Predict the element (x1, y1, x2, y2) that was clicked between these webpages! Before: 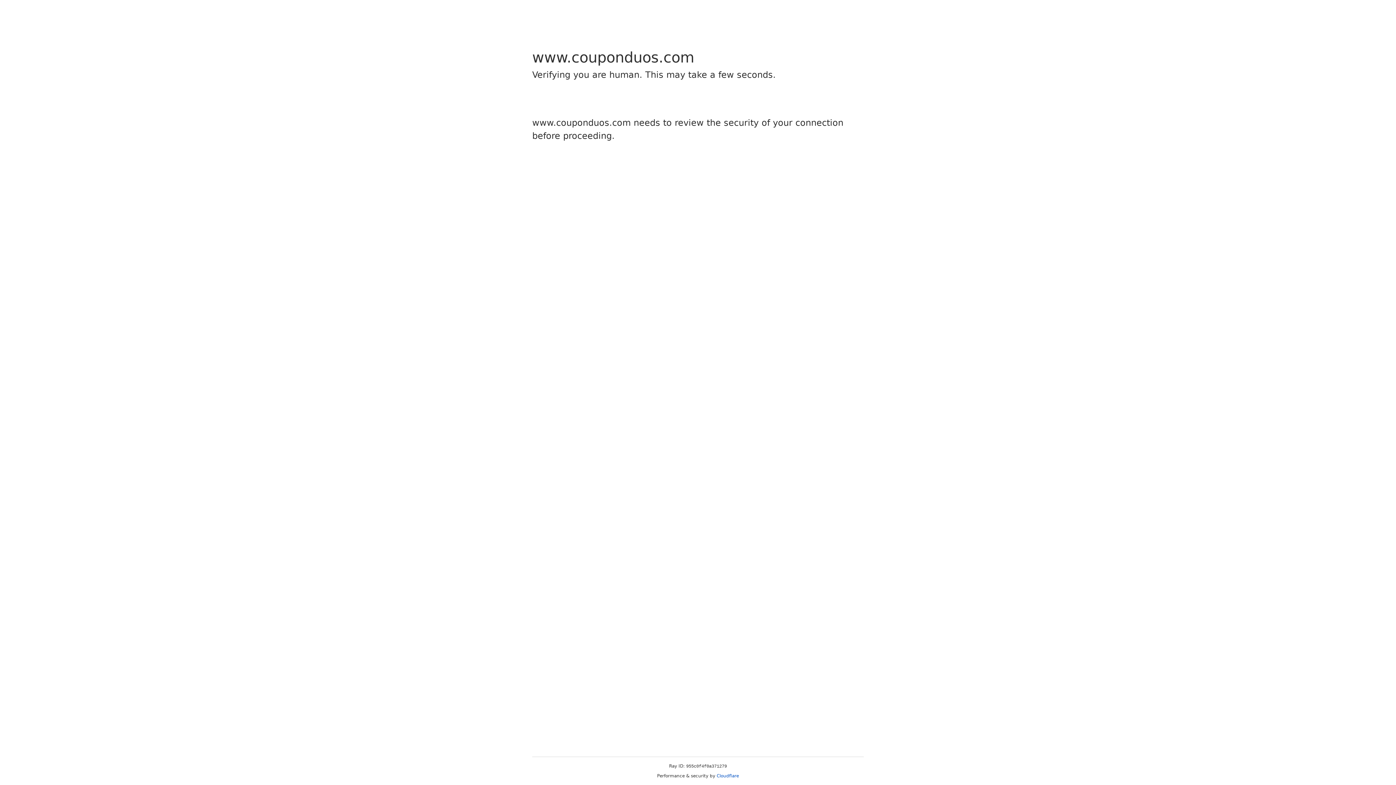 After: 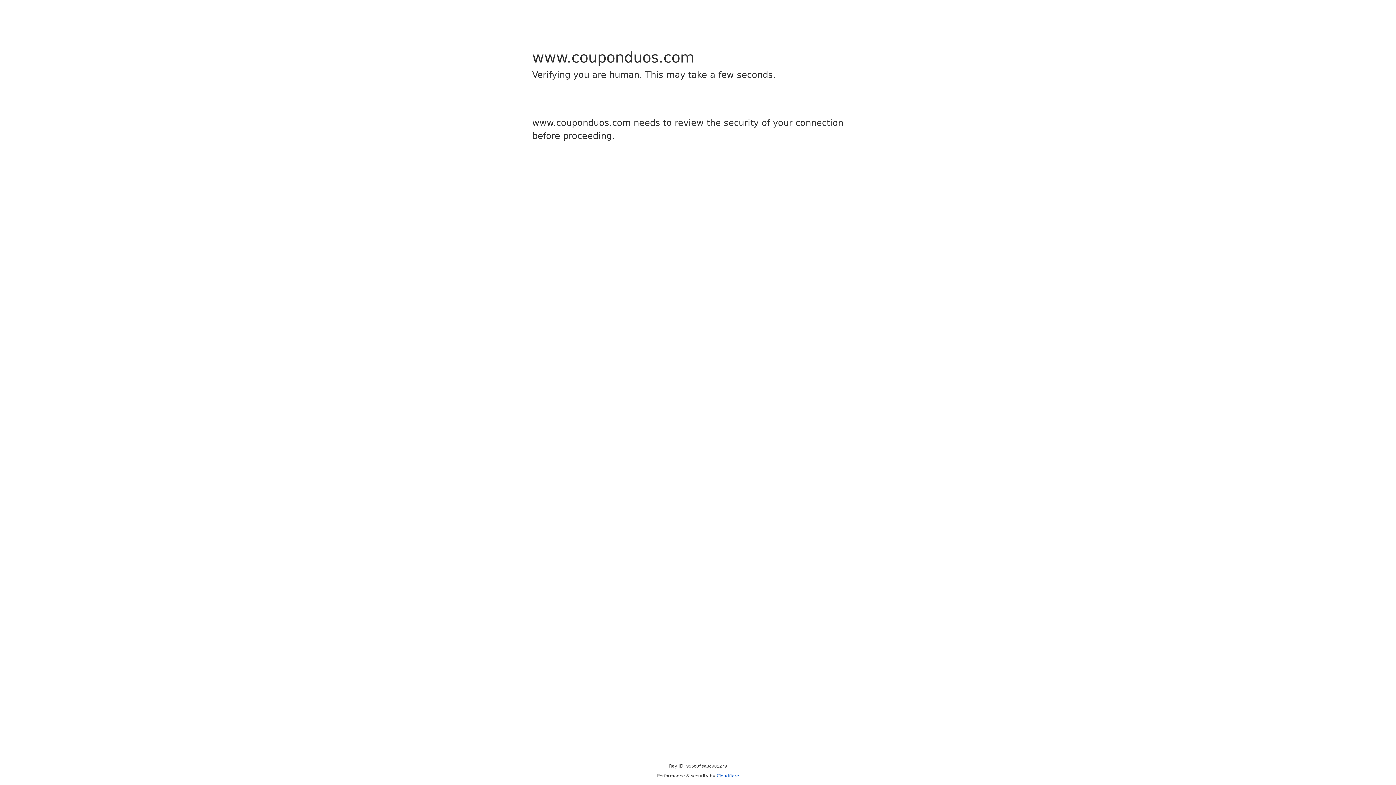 Action: label: Cloudflare bbox: (716, 773, 739, 778)